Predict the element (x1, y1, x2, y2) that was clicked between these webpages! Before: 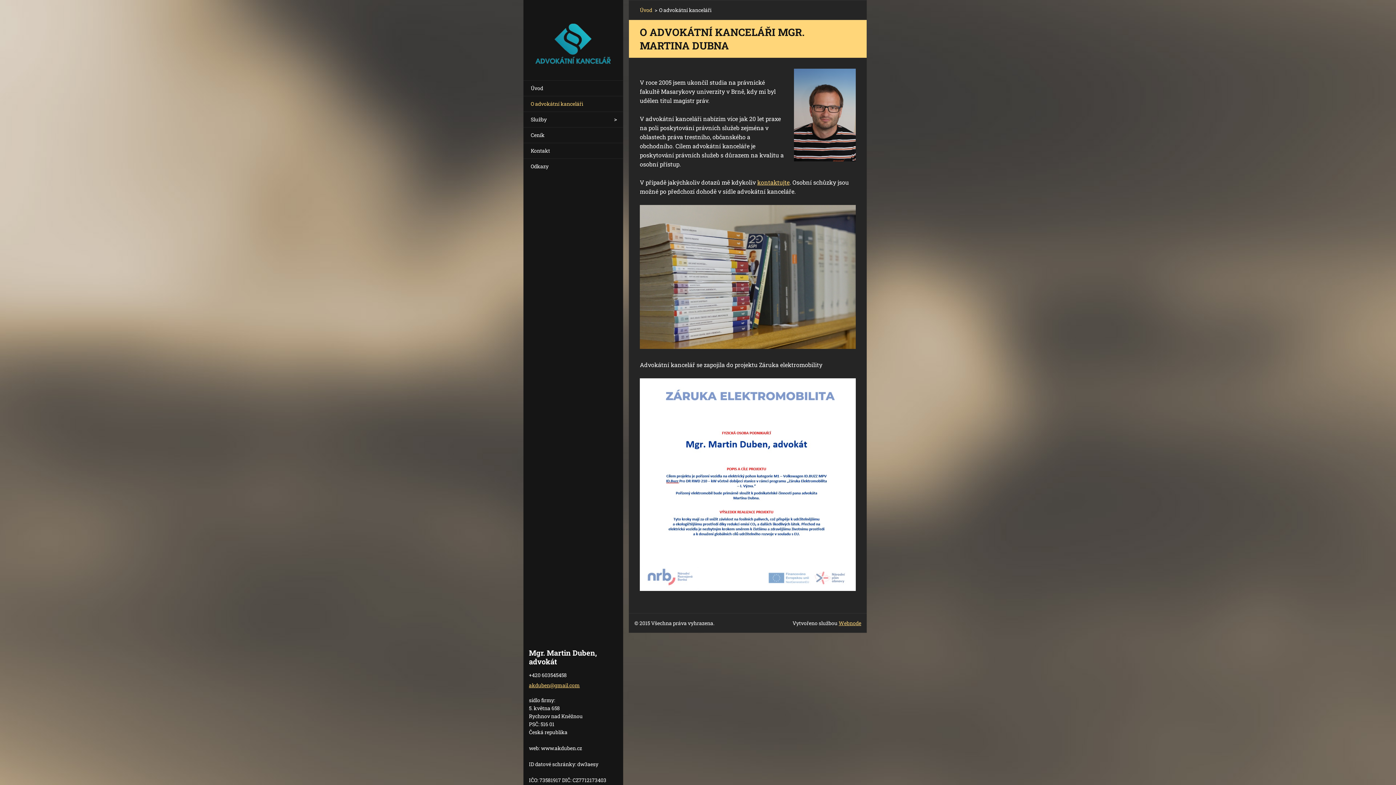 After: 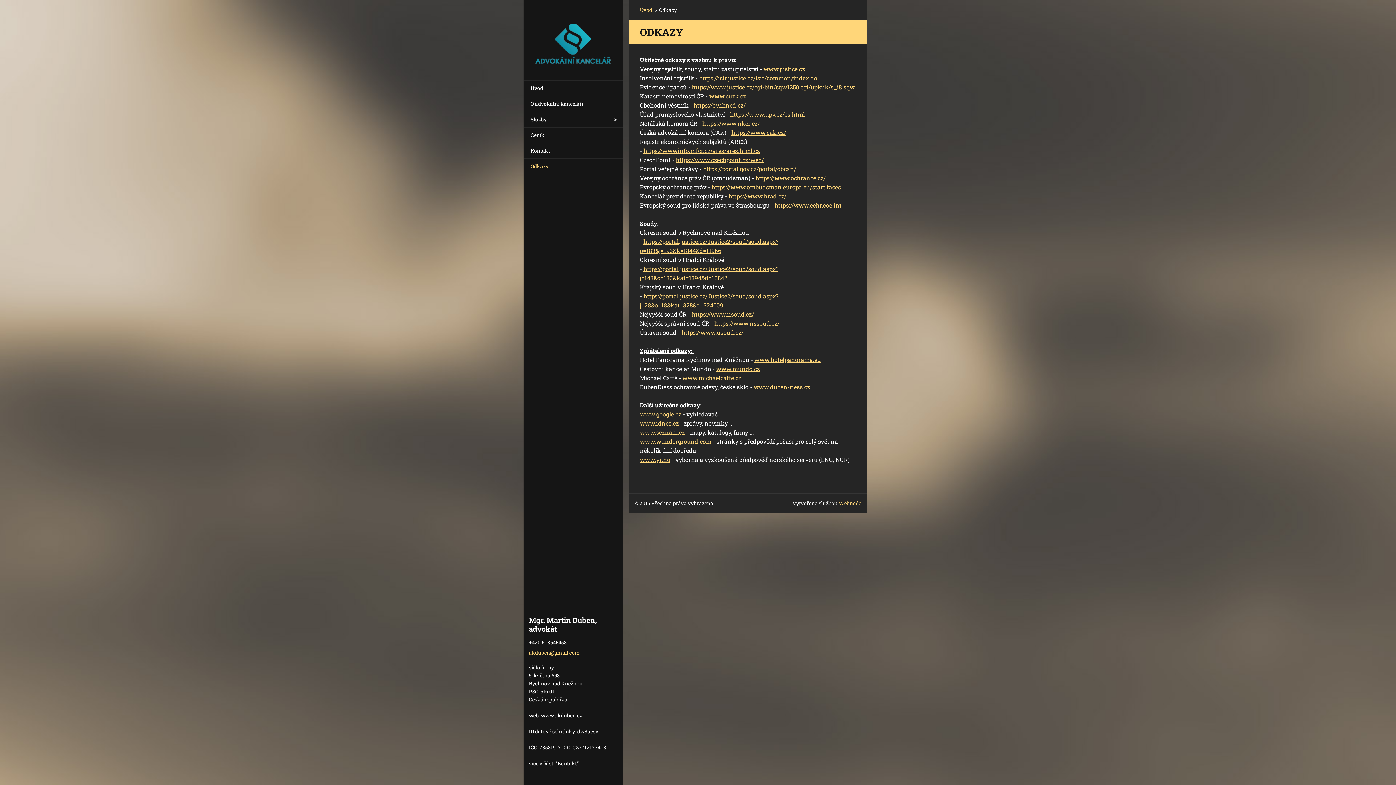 Action: bbox: (523, 158, 623, 174) label: Odkazy